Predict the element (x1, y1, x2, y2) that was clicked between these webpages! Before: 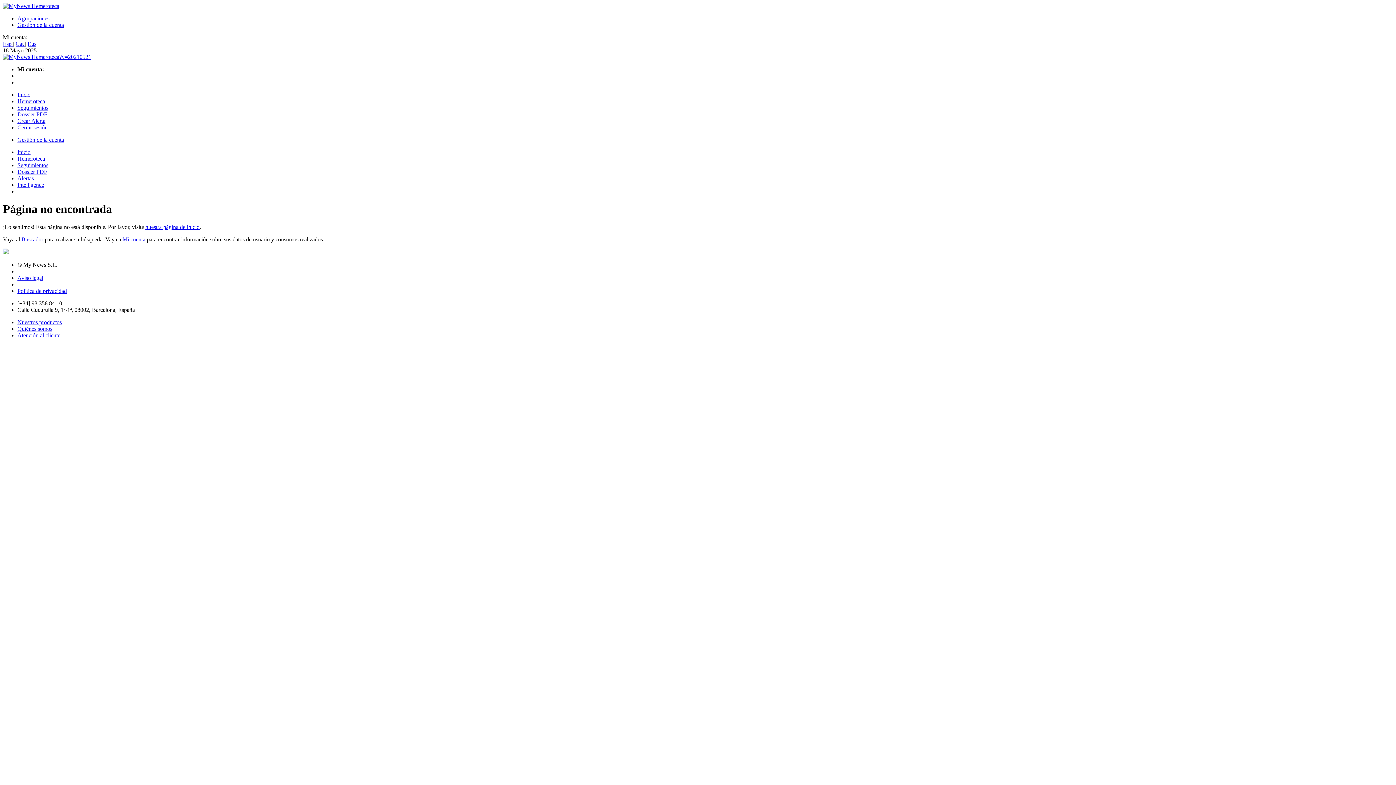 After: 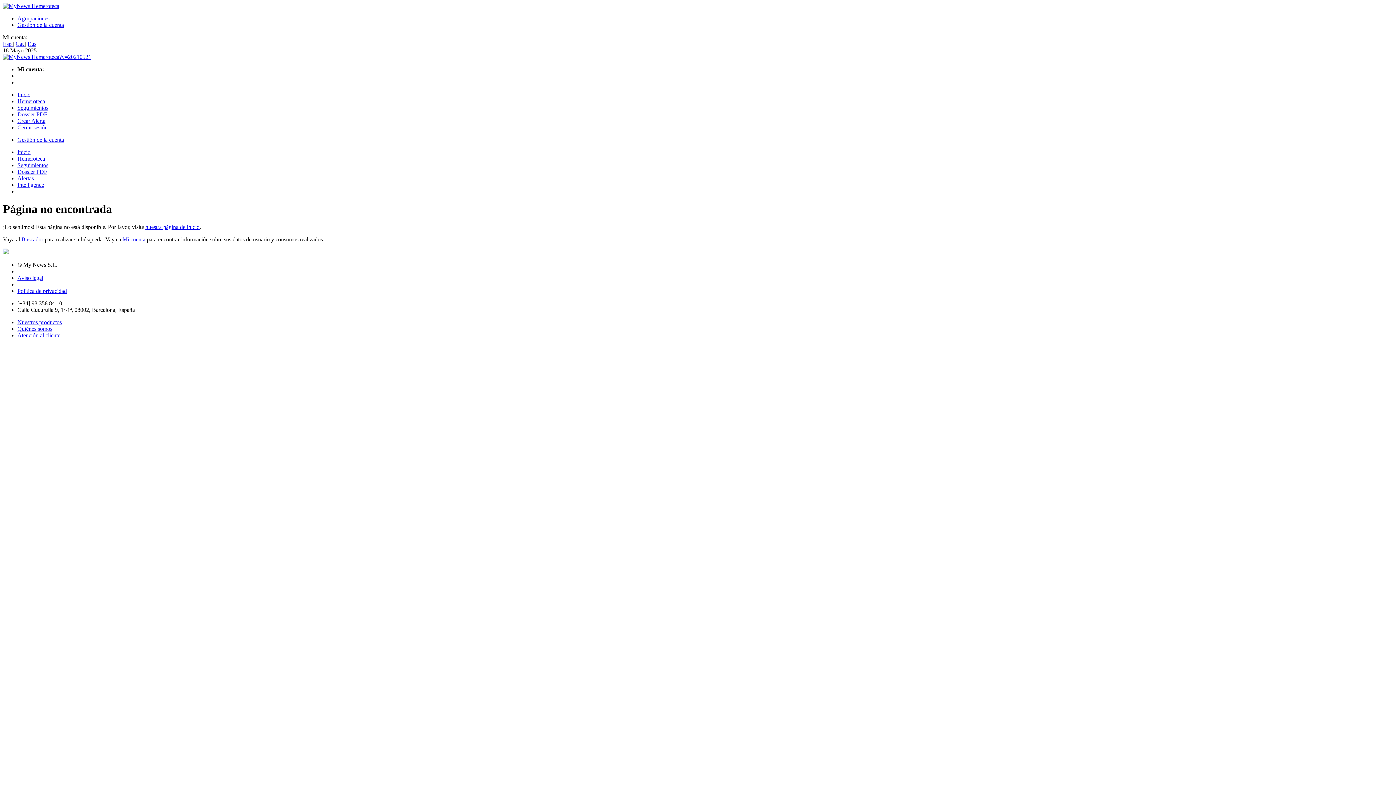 Action: label: Eus bbox: (27, 40, 36, 46)